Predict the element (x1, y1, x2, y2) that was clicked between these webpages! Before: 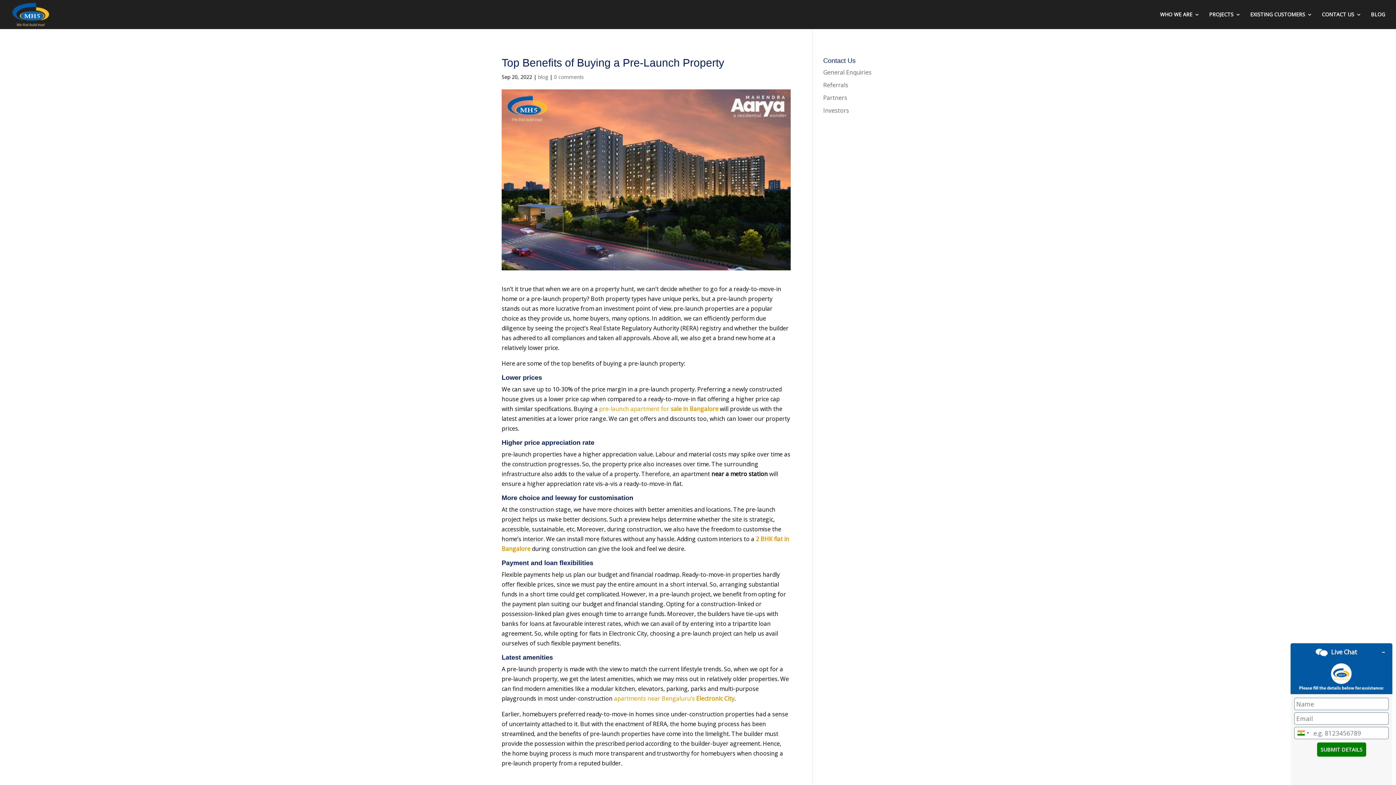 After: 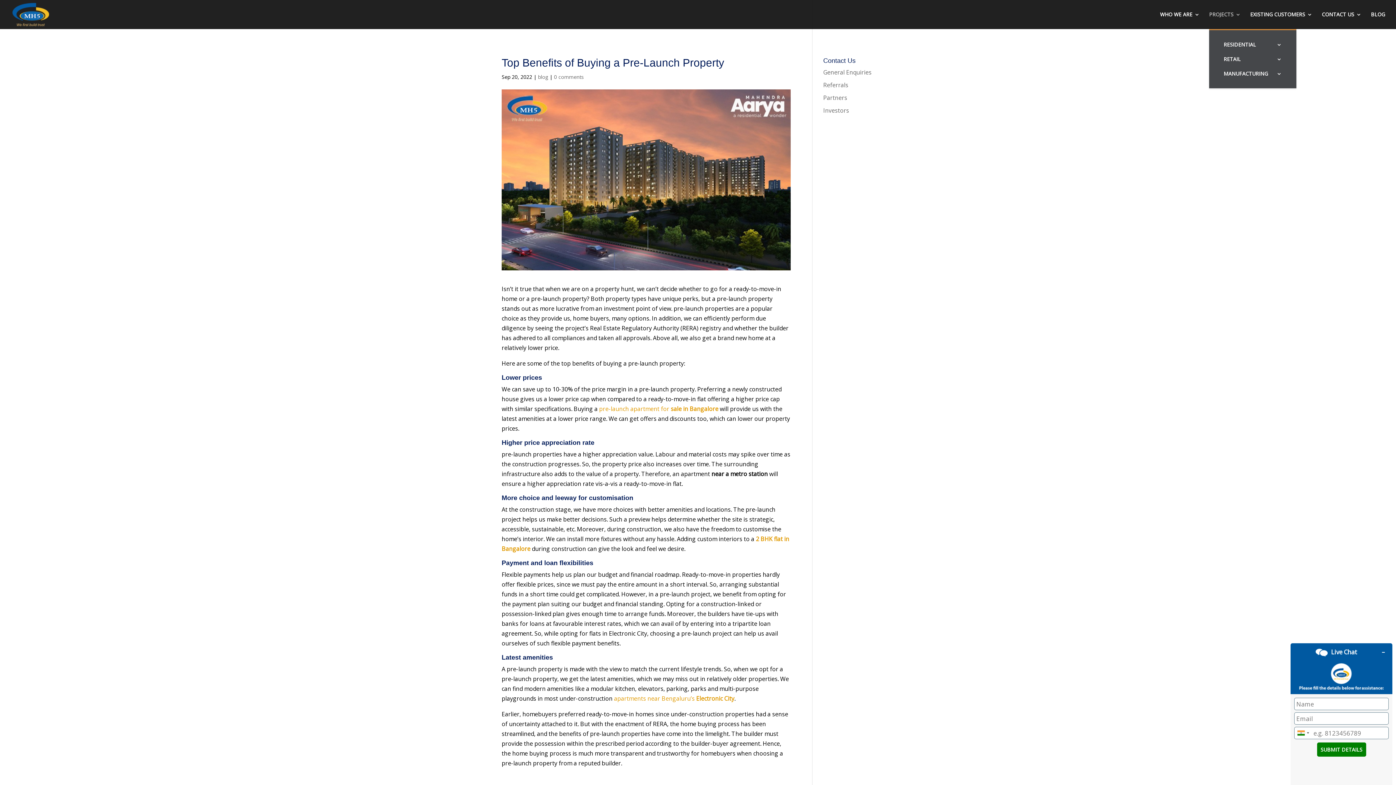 Action: bbox: (1209, 12, 1241, 29) label: PROJECTS